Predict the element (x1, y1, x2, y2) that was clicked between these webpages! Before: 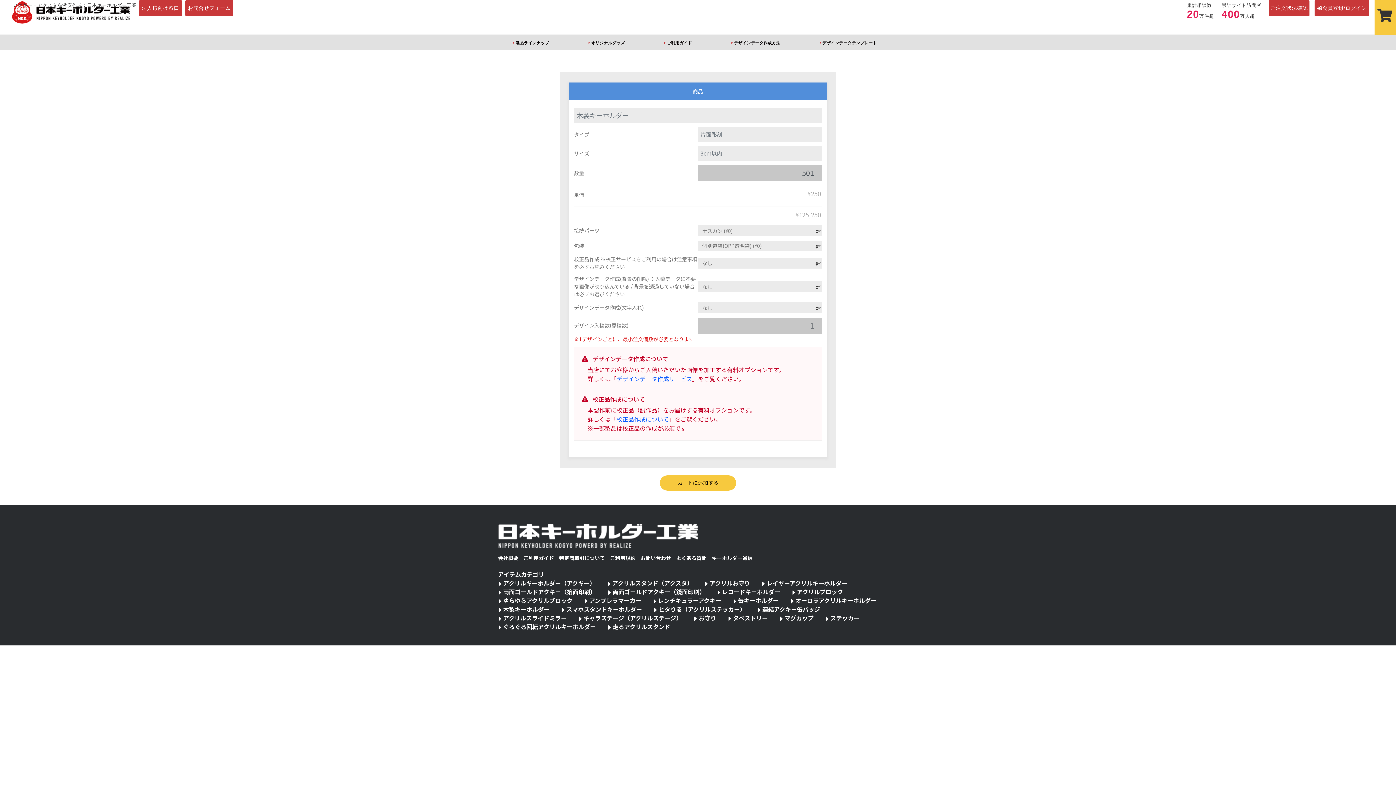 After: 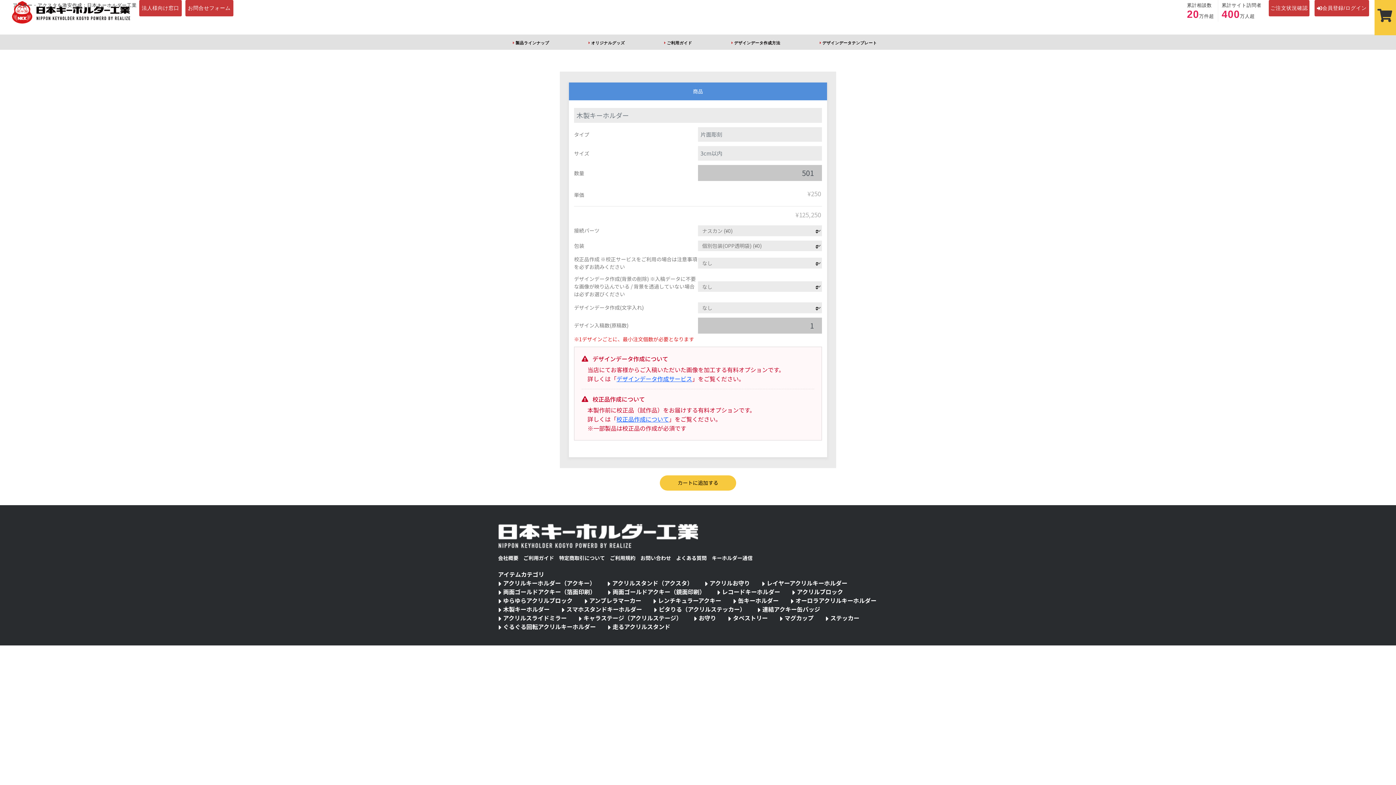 Action: bbox: (616, 374, 692, 383) label: デザインデータ作成サービス